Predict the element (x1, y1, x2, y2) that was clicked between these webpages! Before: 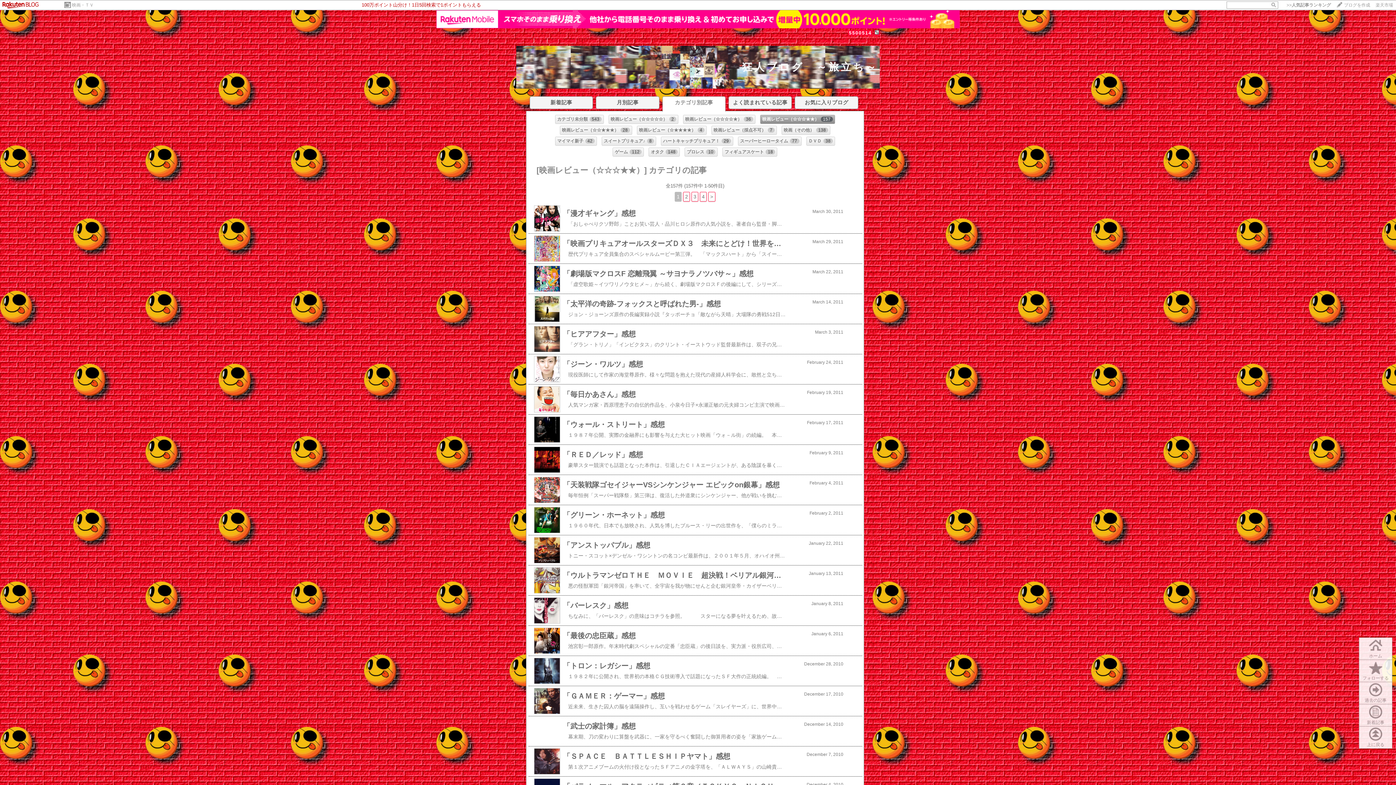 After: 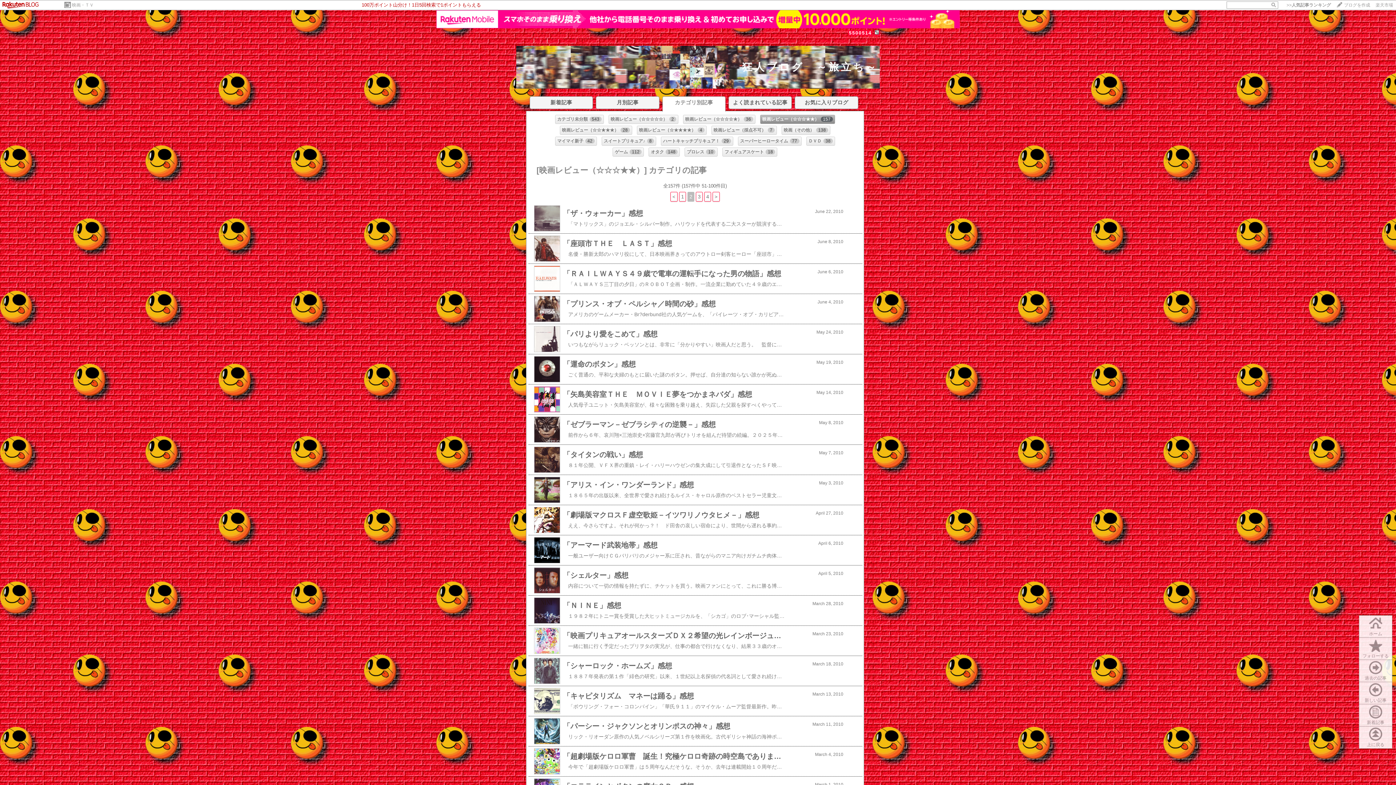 Action: bbox: (708, 191, 715, 201) label: >